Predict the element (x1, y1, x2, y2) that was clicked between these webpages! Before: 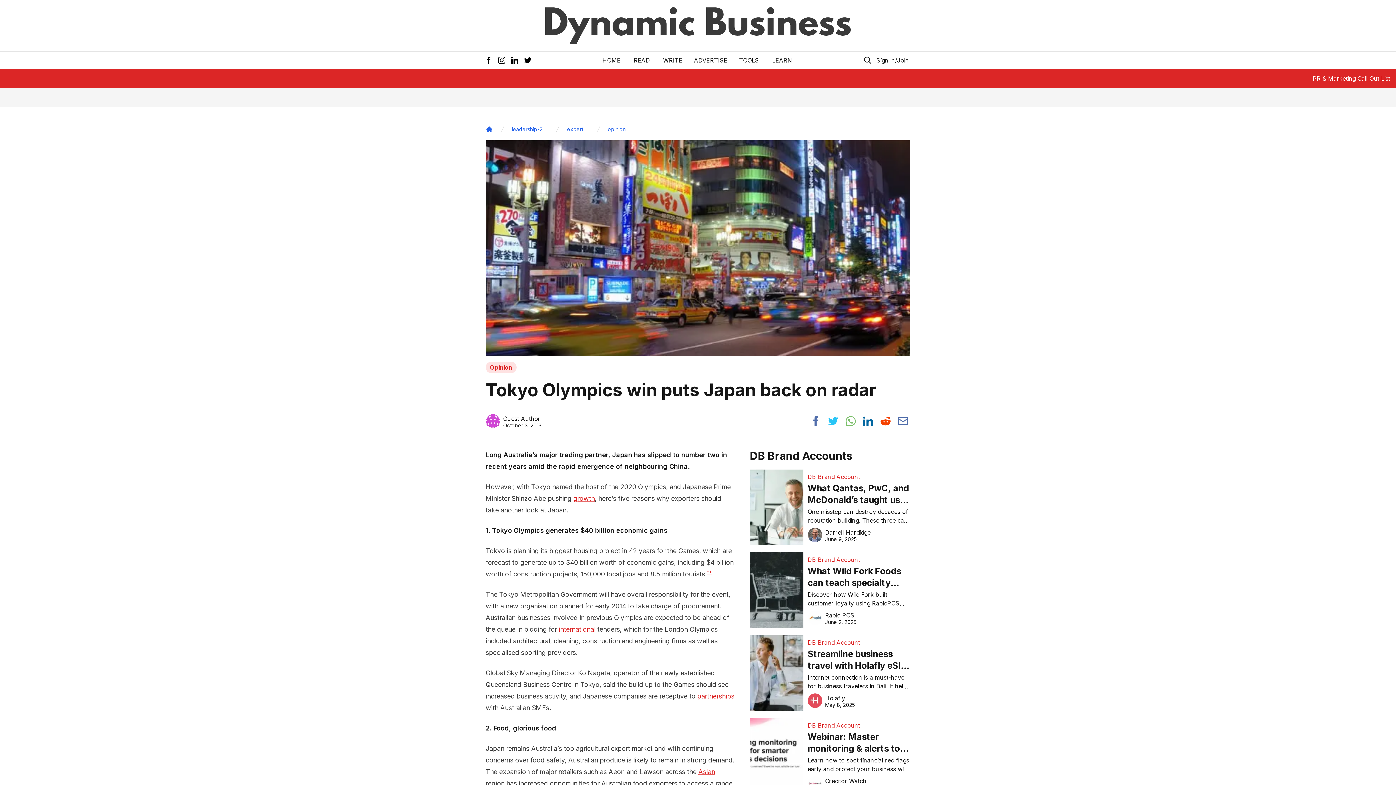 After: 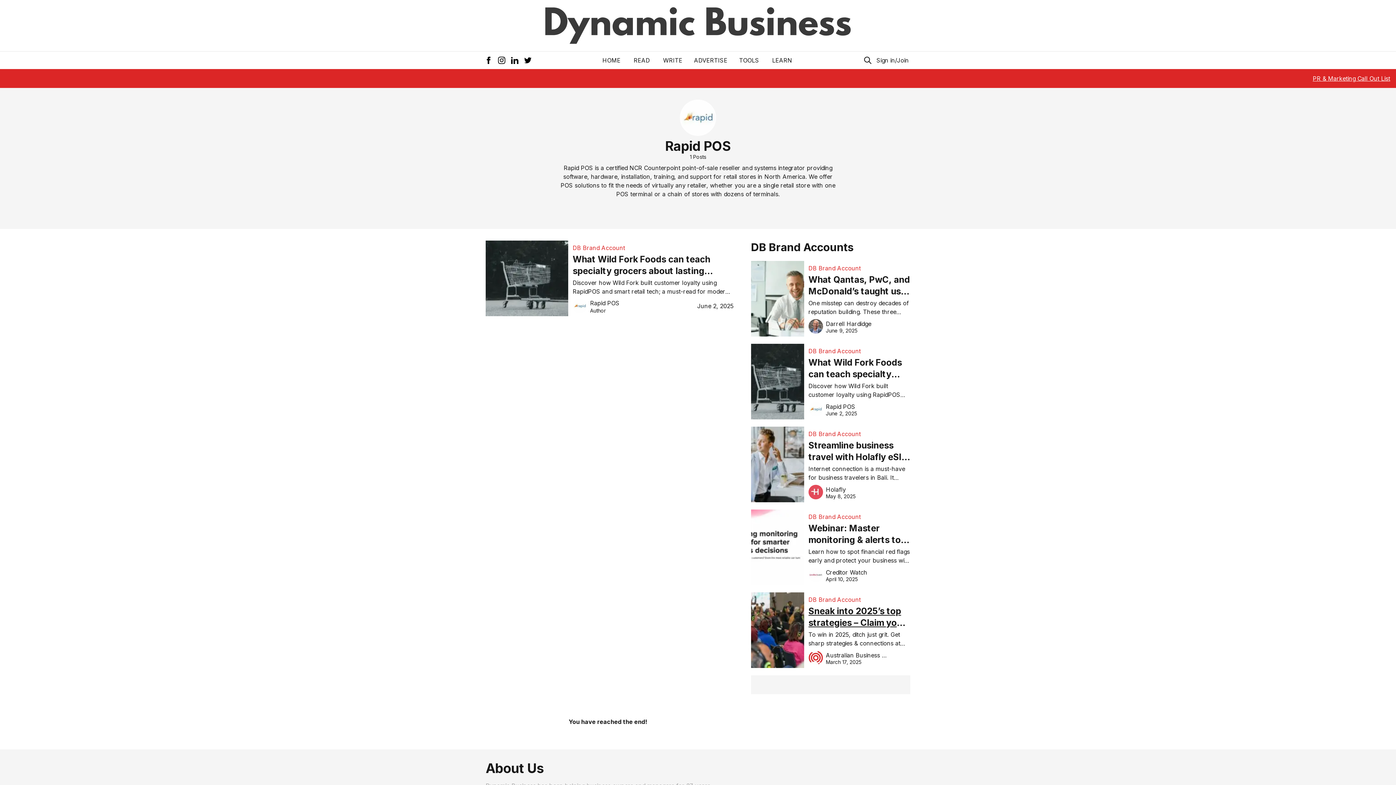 Action: bbox: (807, 611, 856, 625) label: Rapid POS

June 2, 2025